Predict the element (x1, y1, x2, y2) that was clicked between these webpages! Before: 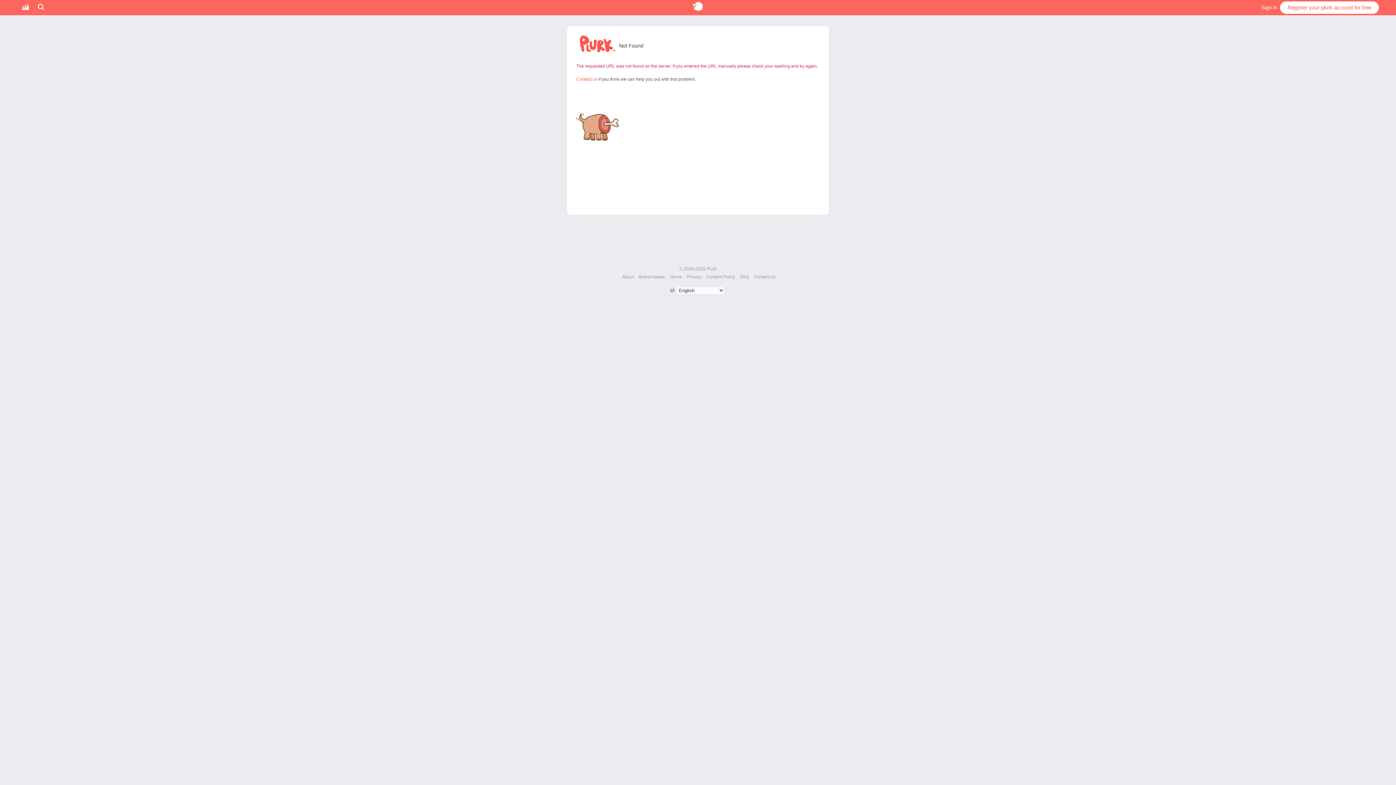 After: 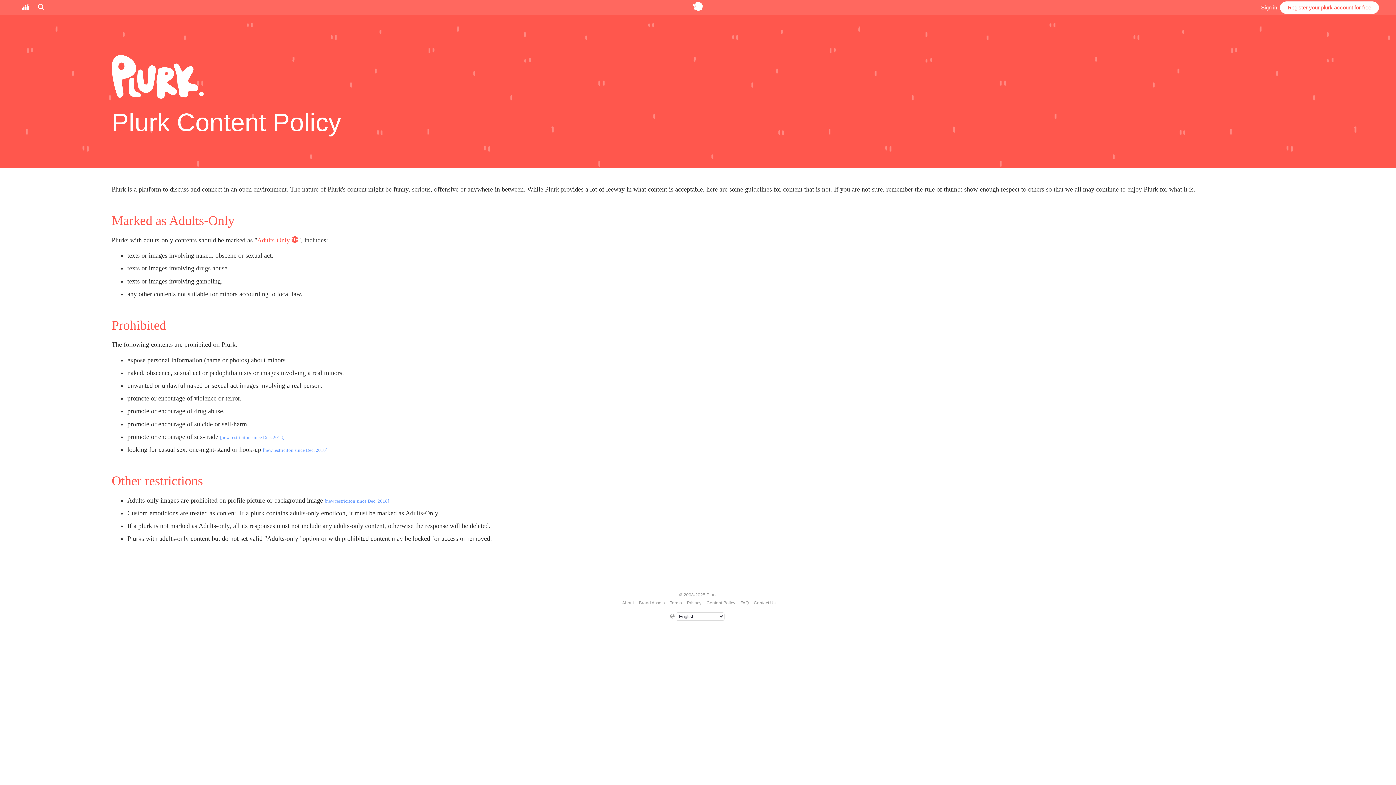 Action: label: Content Policy bbox: (705, 274, 736, 279)